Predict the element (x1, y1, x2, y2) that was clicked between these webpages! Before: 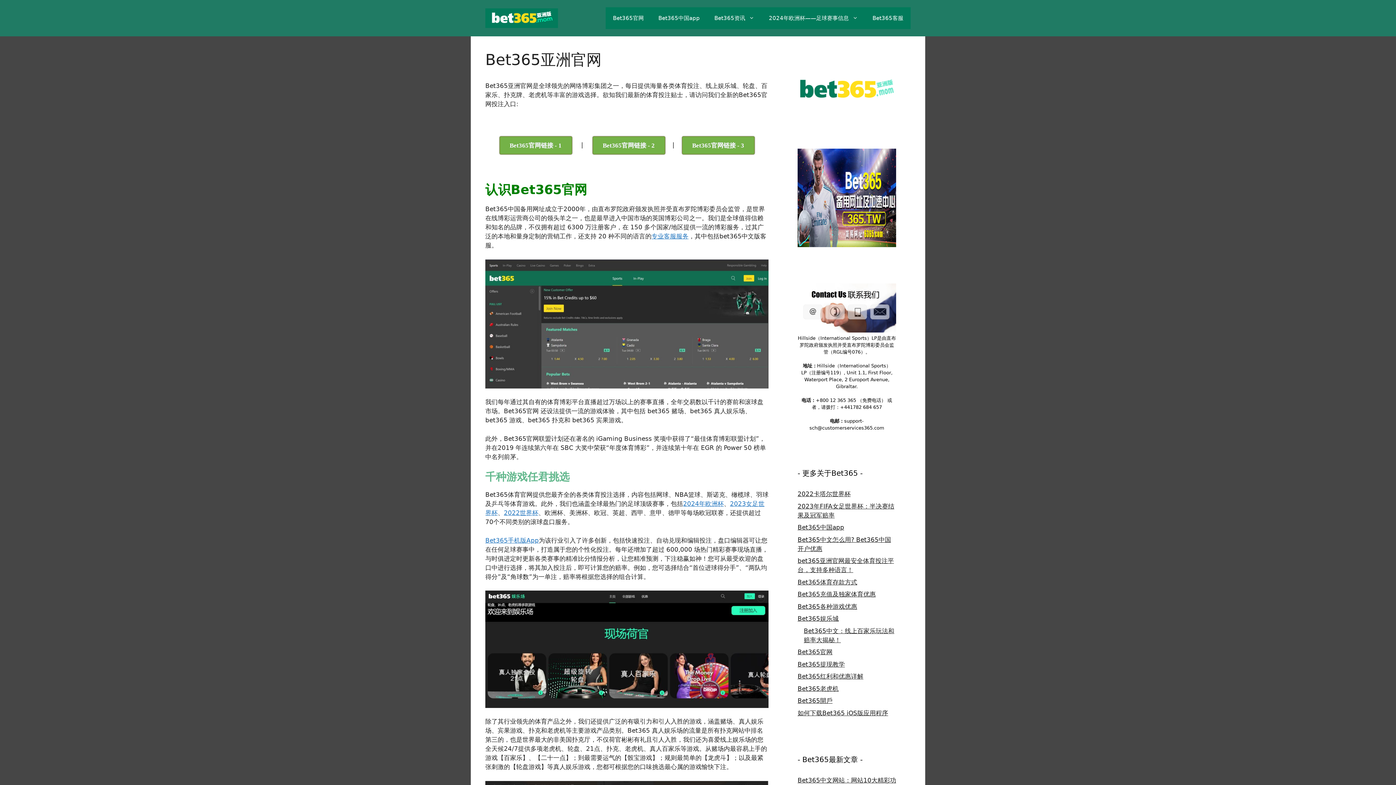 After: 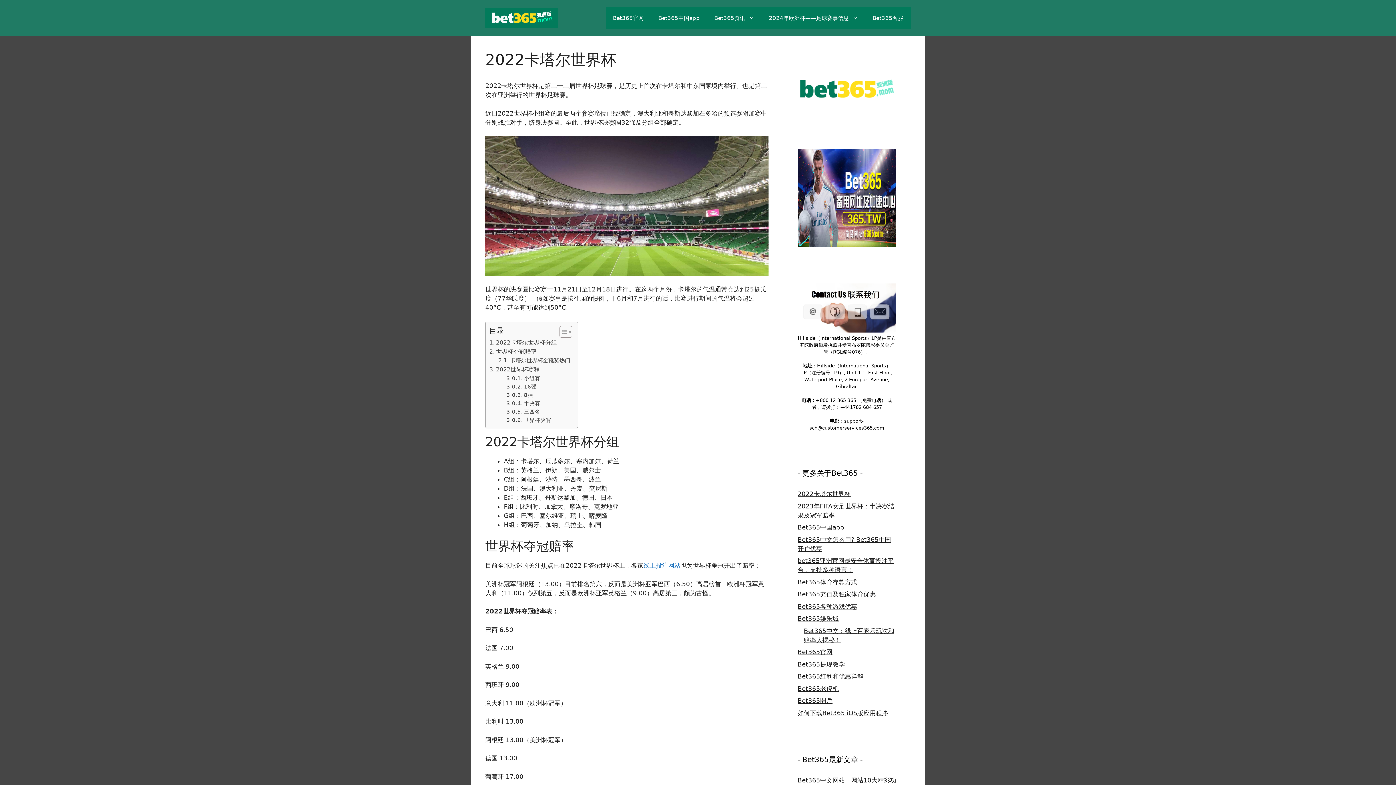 Action: label: 2022世界杯 bbox: (504, 509, 538, 516)